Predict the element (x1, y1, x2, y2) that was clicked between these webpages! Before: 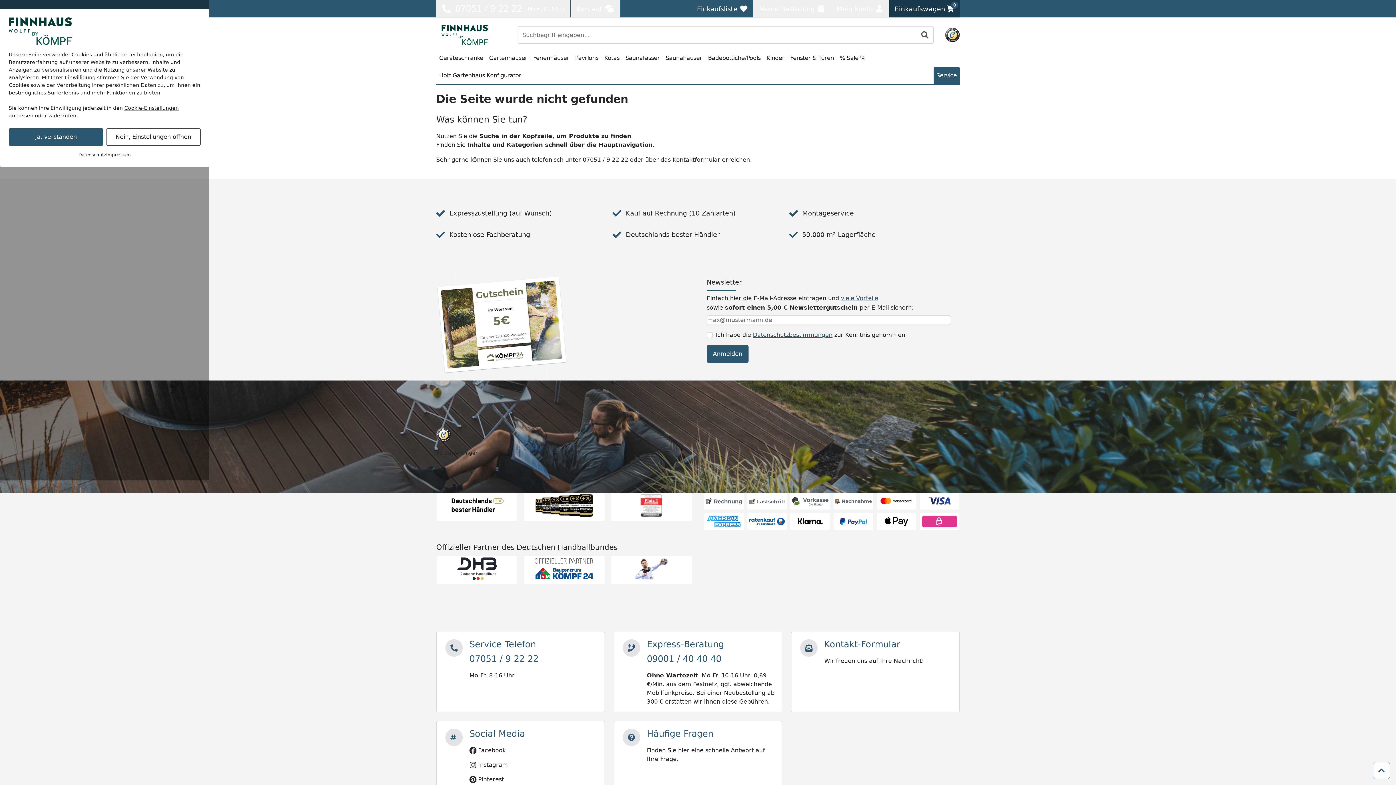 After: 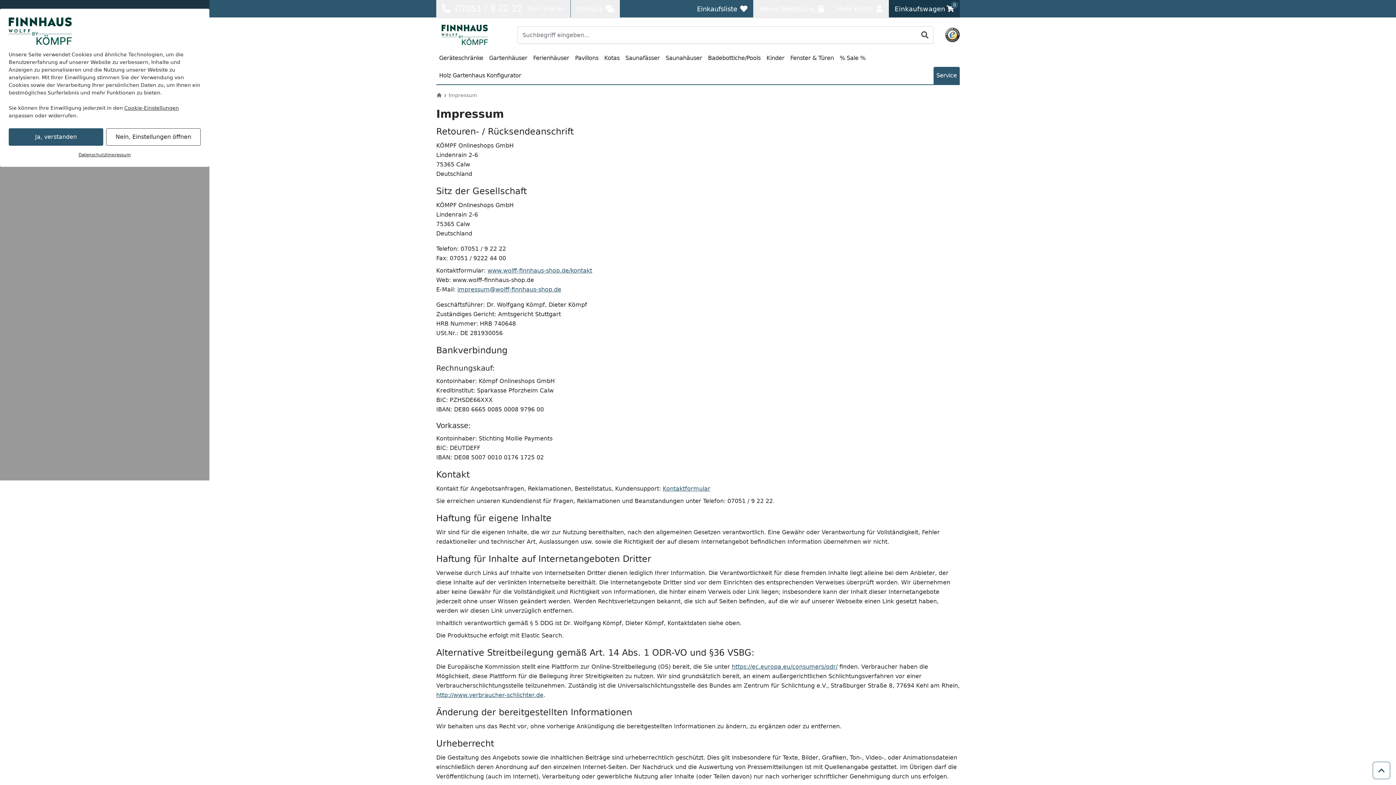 Action: bbox: (106, 151, 130, 158) label: Impressum